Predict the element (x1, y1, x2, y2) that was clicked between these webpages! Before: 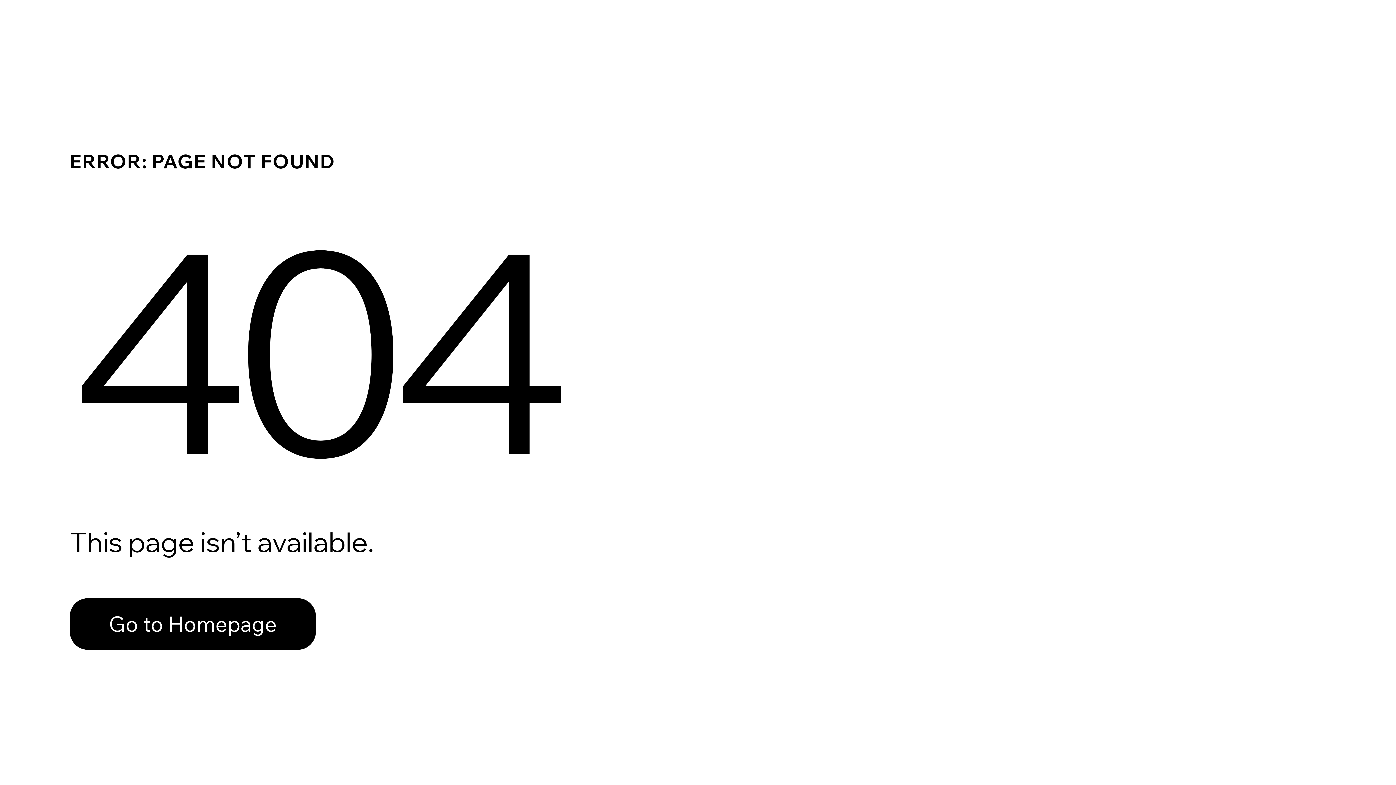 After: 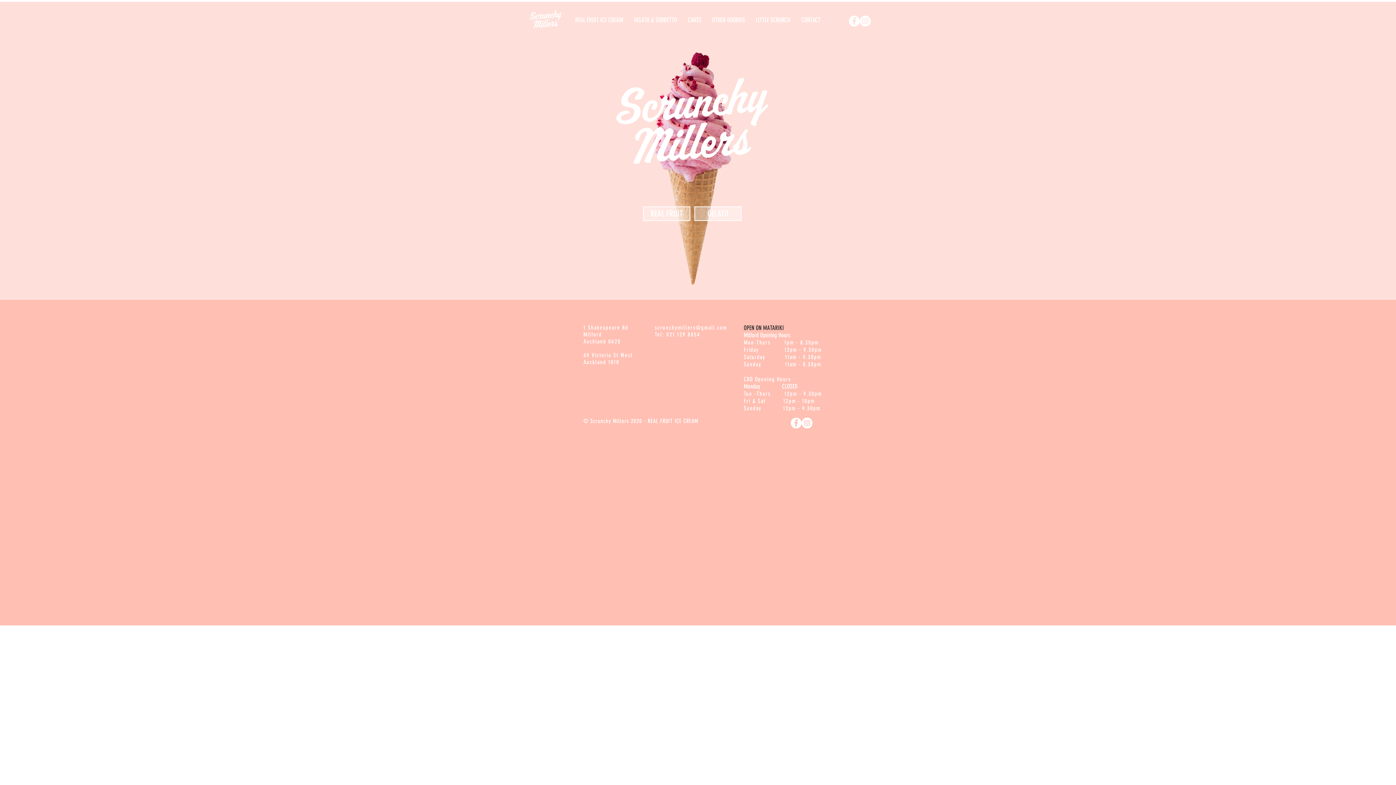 Action: bbox: (69, 582, 768, 659) label: Go to Homepage